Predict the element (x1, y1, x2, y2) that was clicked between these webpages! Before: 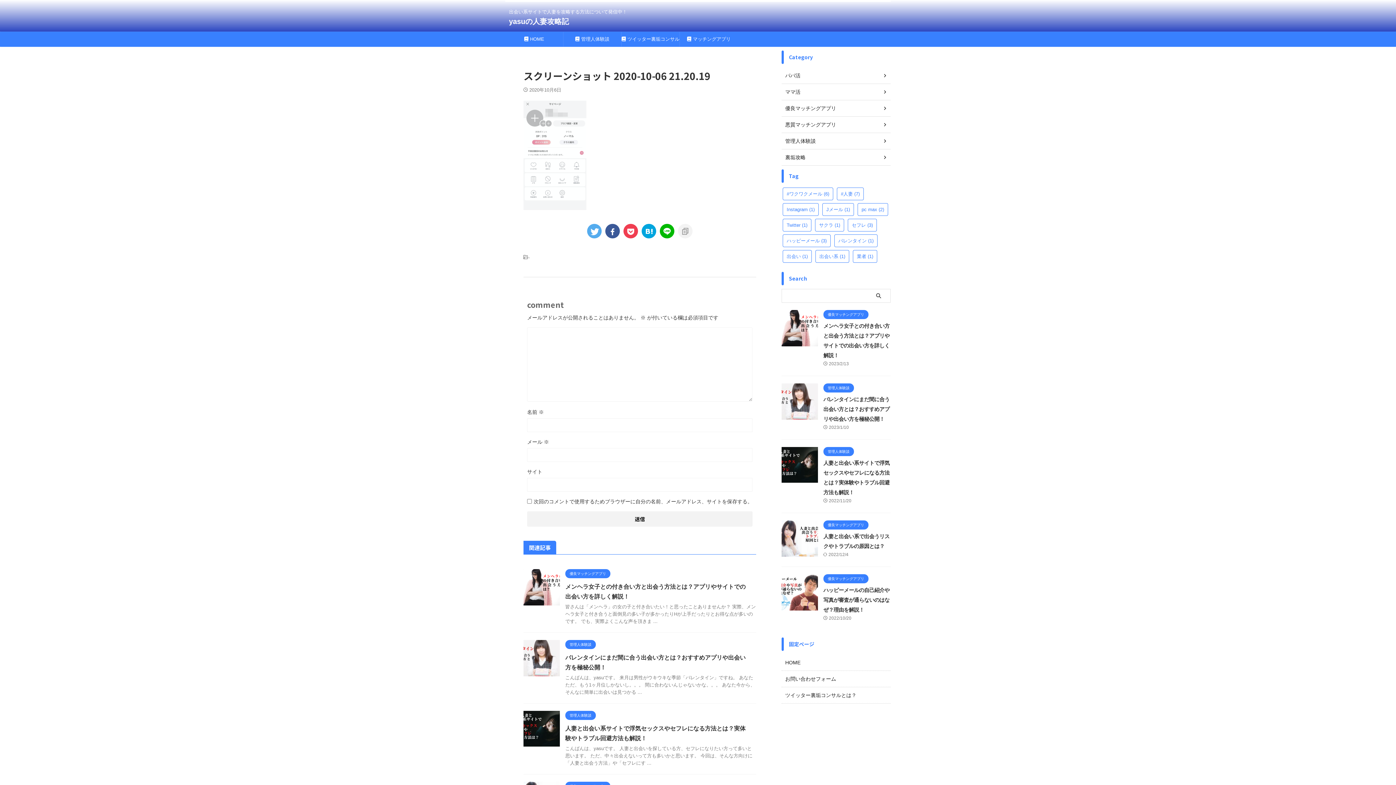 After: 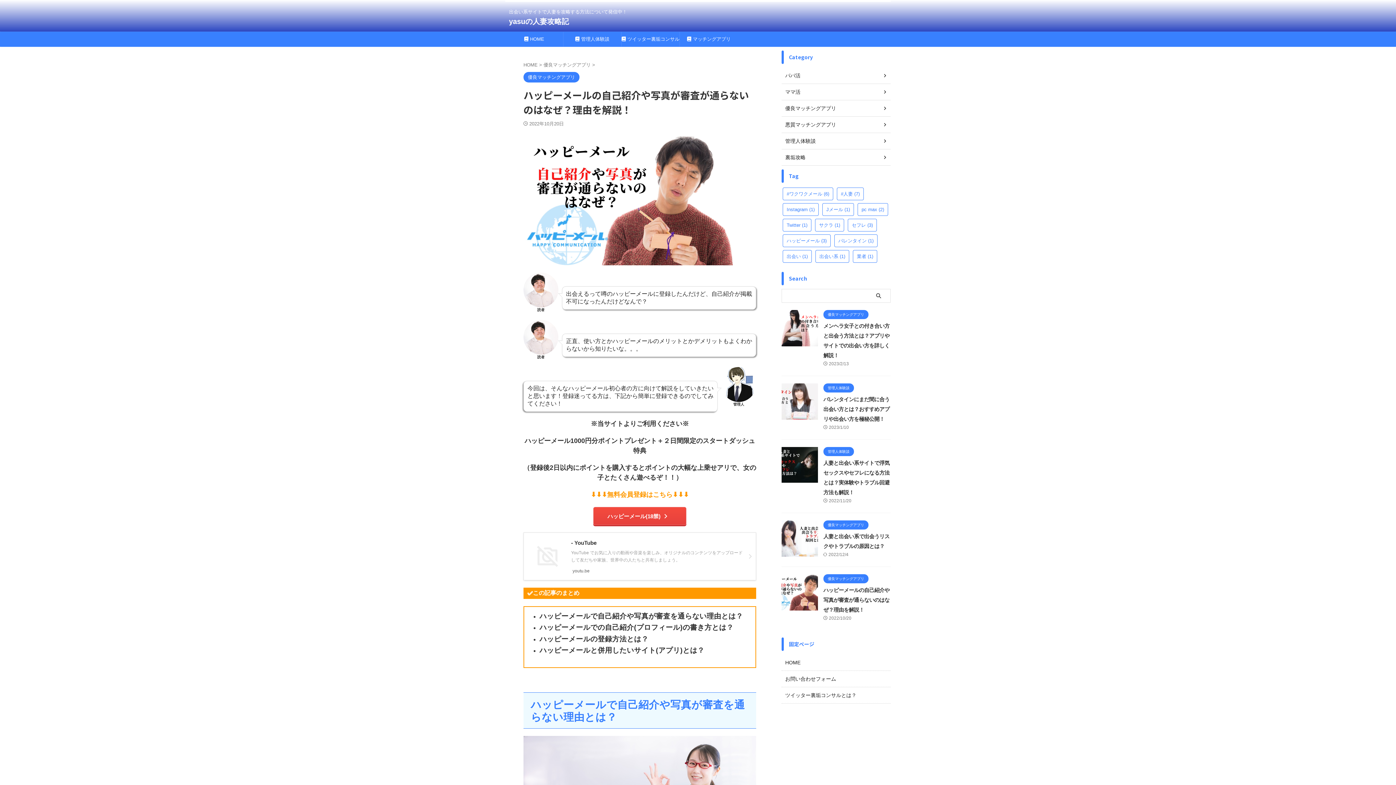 Action: bbox: (781, 604, 818, 610)